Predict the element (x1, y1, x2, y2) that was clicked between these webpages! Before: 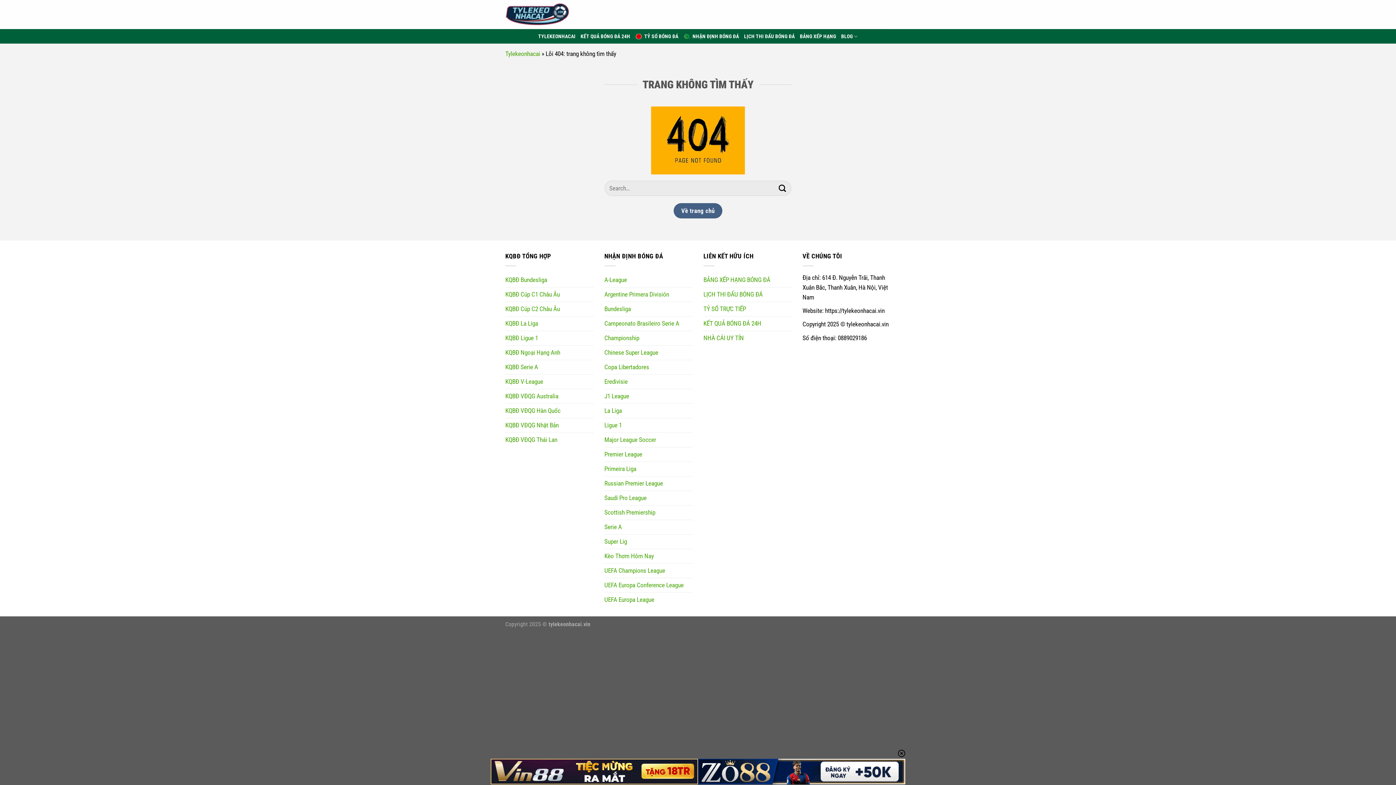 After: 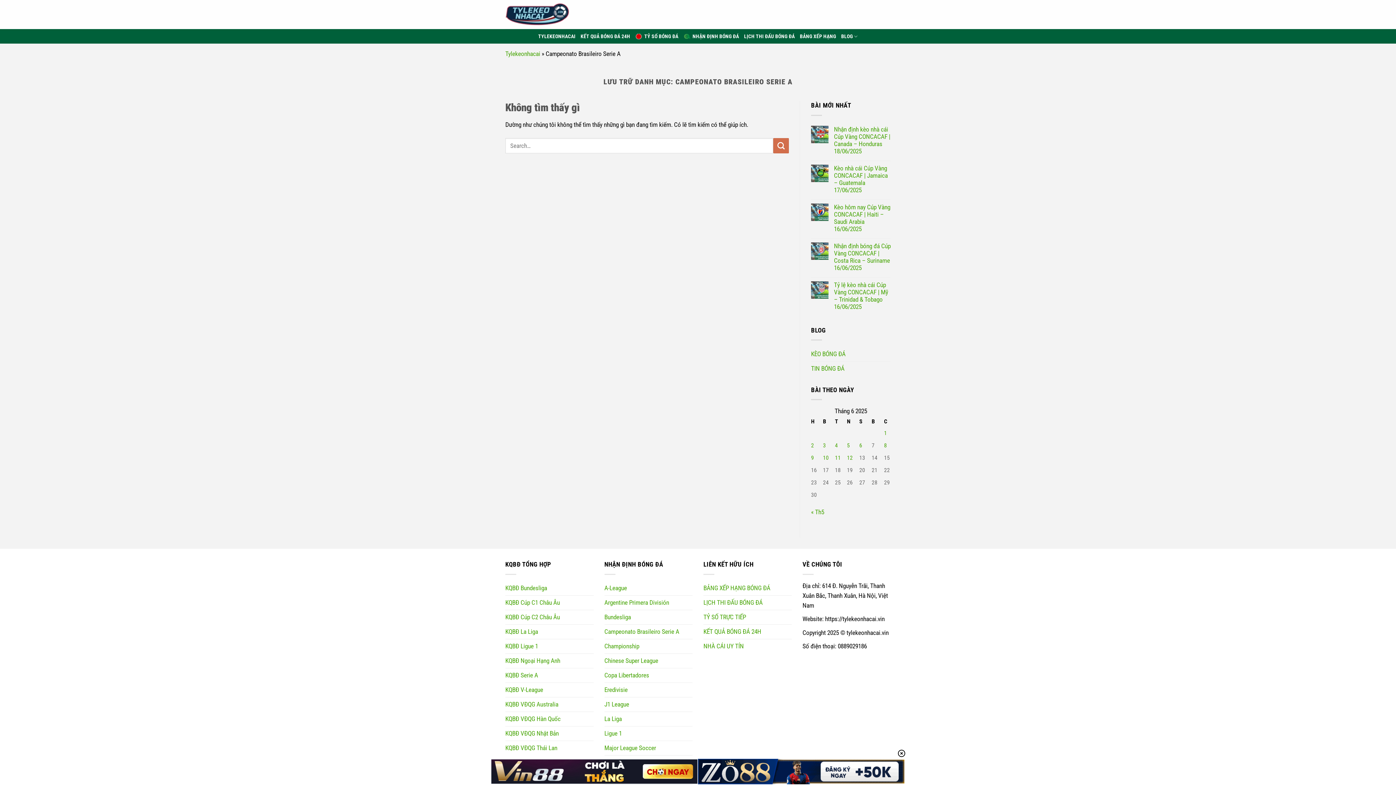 Action: label: Campeonato Brasileiro Serie A bbox: (604, 316, 679, 330)